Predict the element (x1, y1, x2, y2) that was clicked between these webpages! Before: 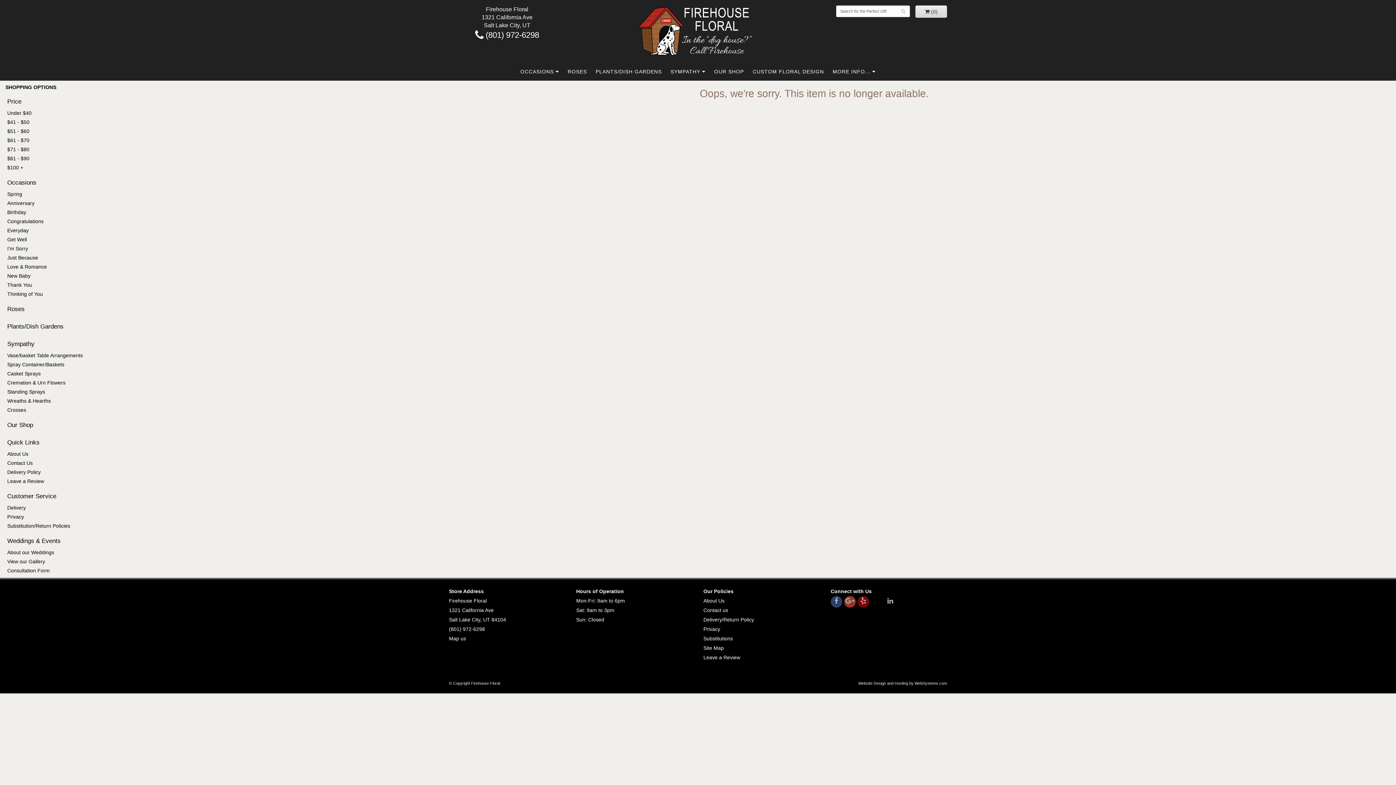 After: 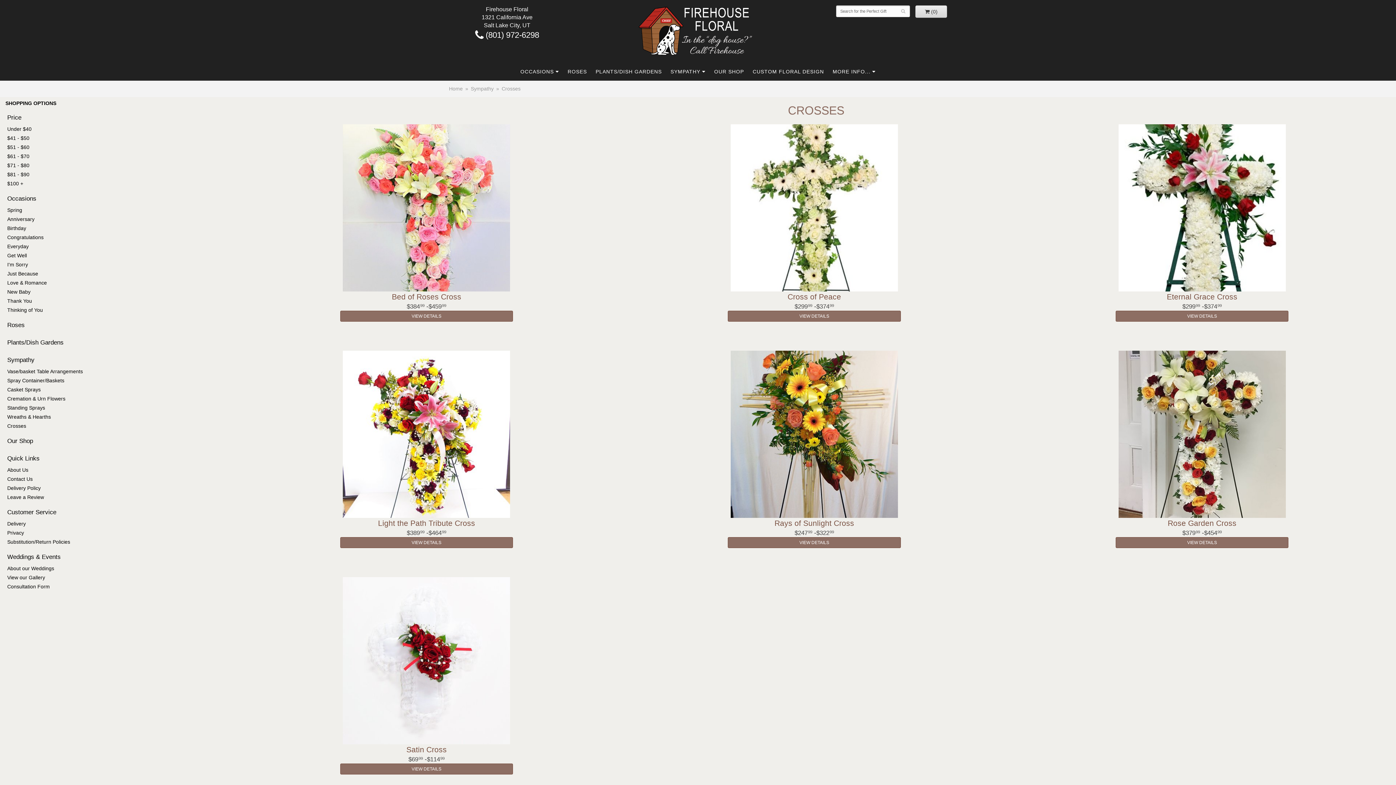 Action: bbox: (7, 406, 225, 413) label: Crosses